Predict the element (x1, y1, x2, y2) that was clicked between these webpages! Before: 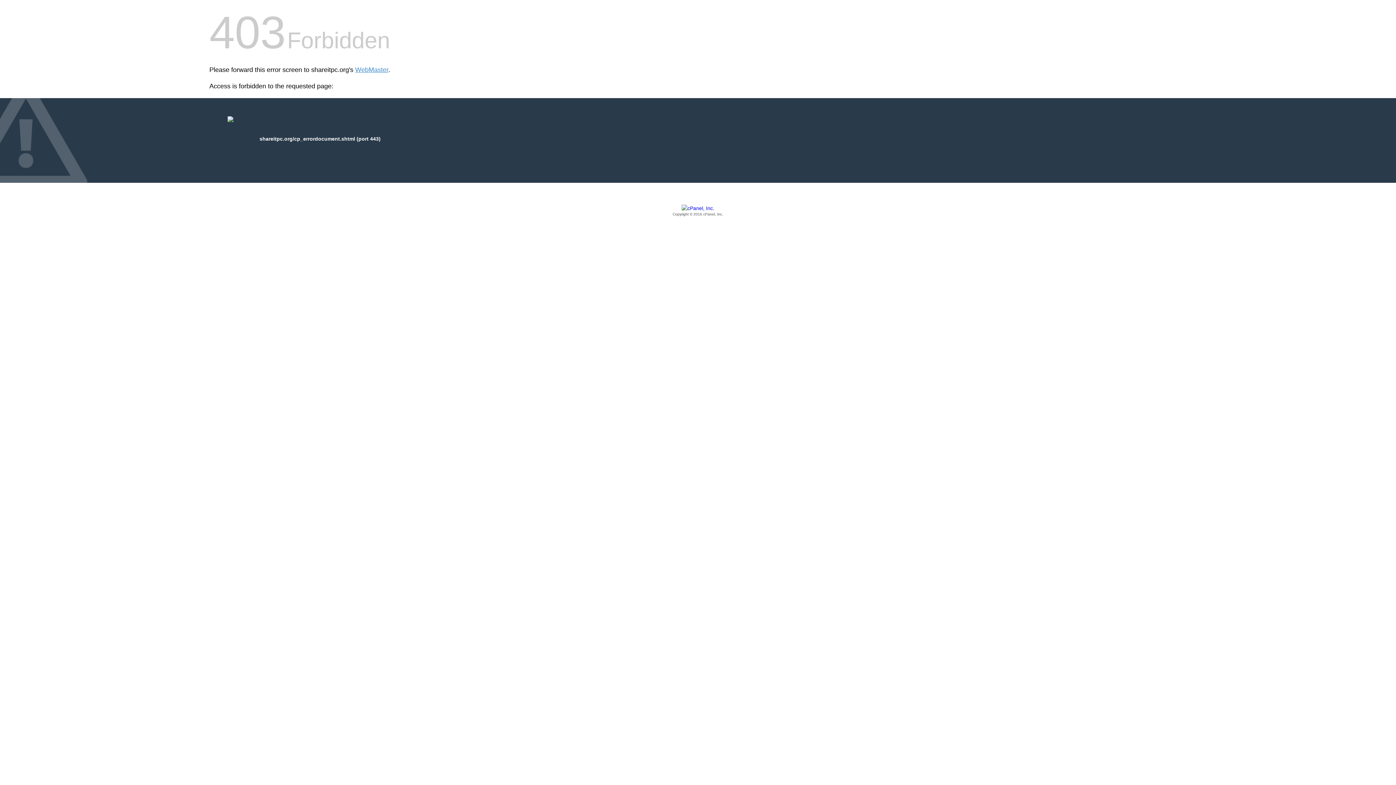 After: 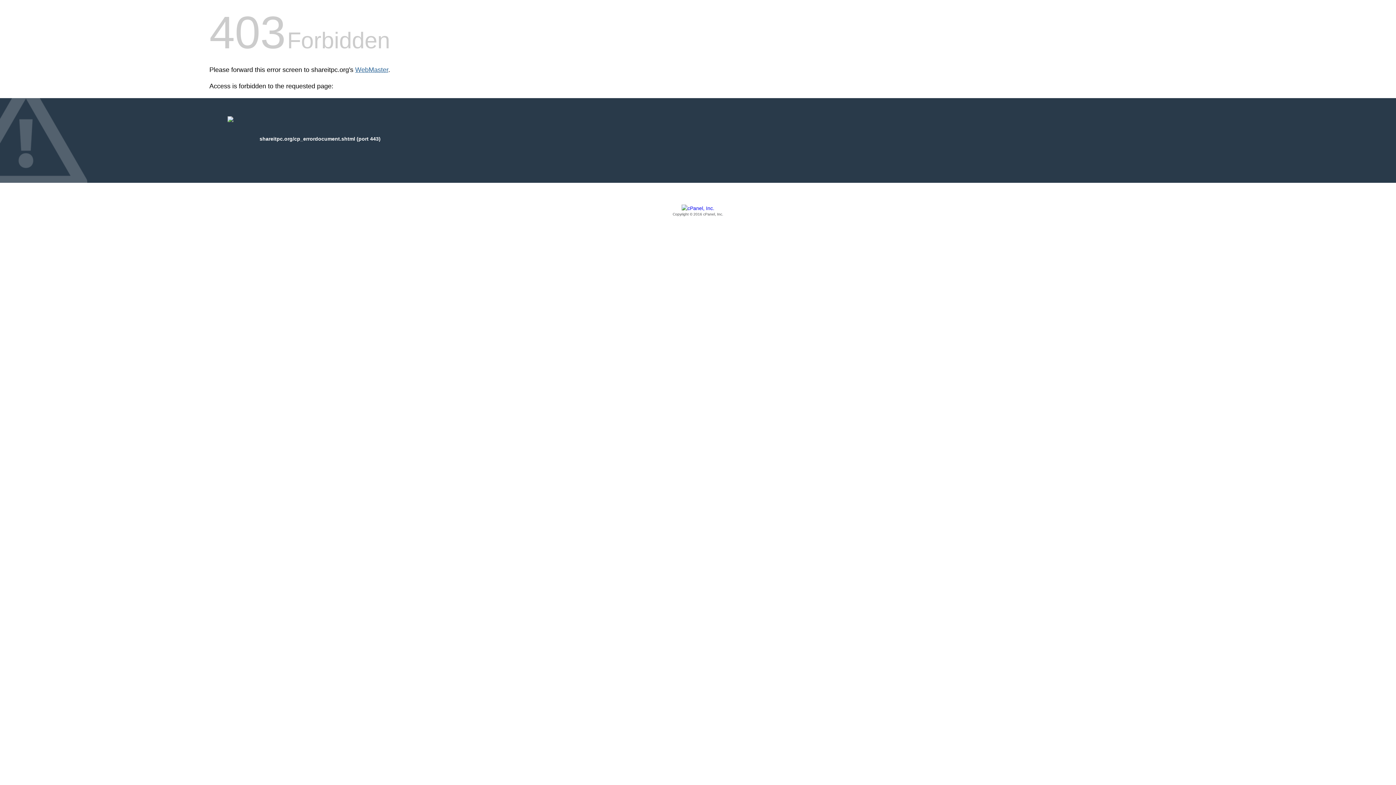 Action: bbox: (355, 66, 388, 73) label: WebMaster